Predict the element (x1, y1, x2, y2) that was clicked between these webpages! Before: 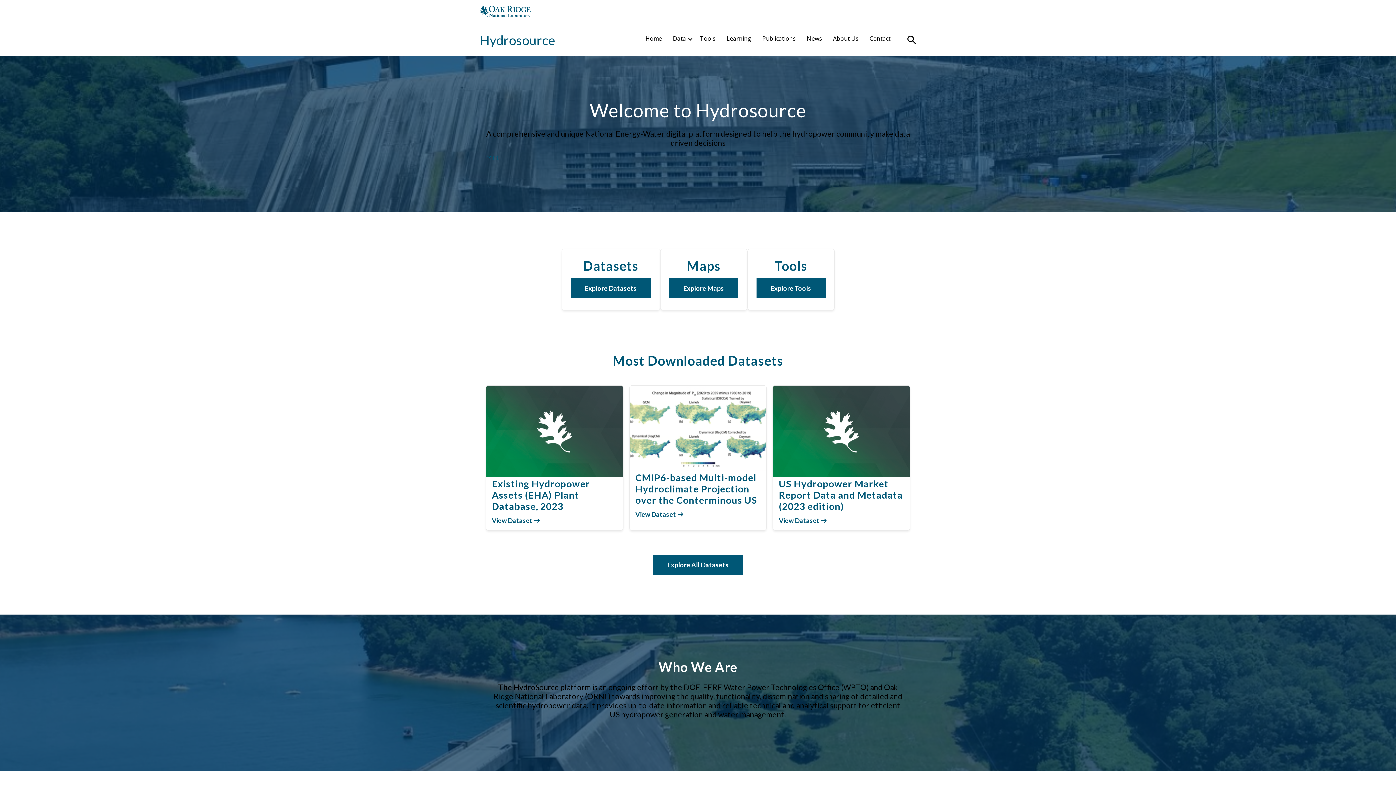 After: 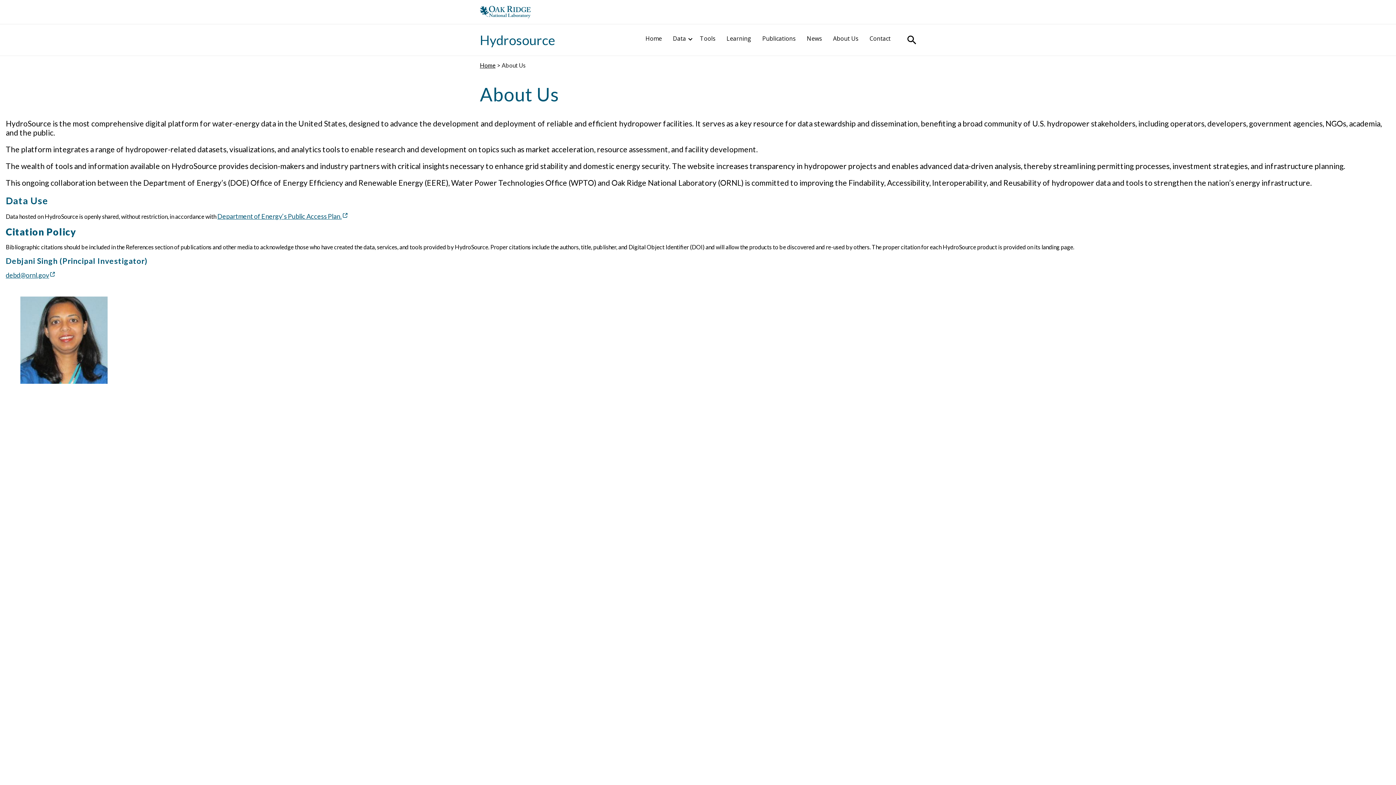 Action: label: About Us bbox: (832, 33, 862, 43)